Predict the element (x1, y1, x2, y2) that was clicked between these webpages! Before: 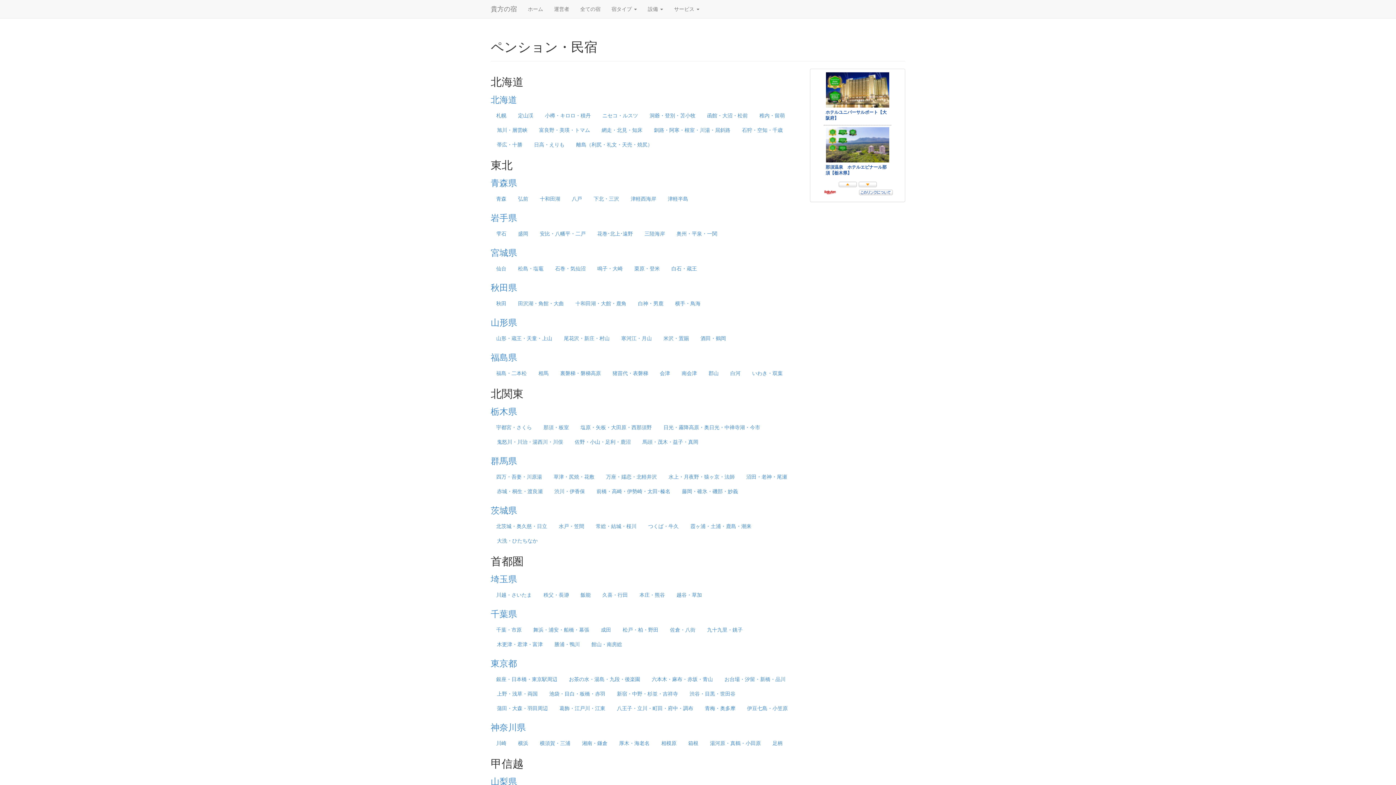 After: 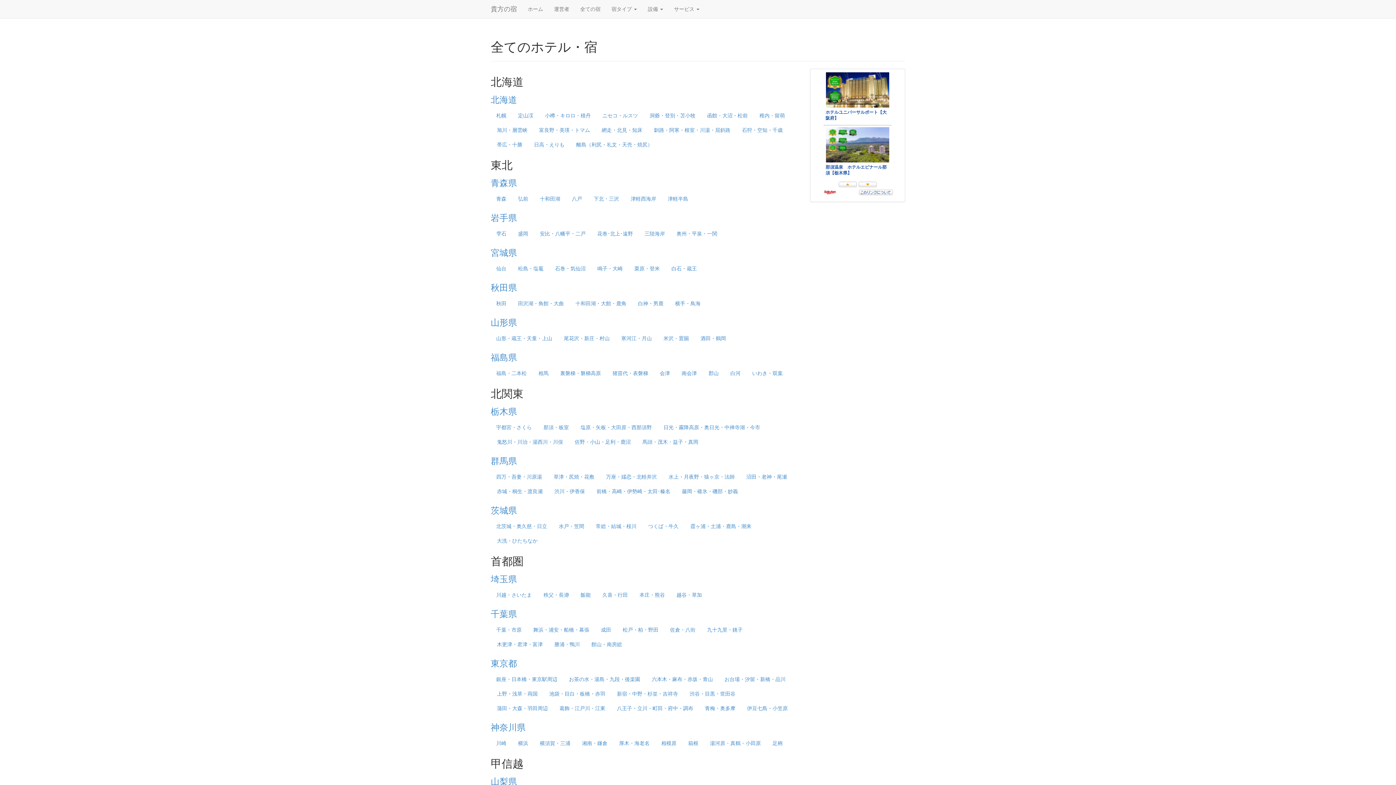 Action: bbox: (574, 0, 606, 18) label: 全ての宿